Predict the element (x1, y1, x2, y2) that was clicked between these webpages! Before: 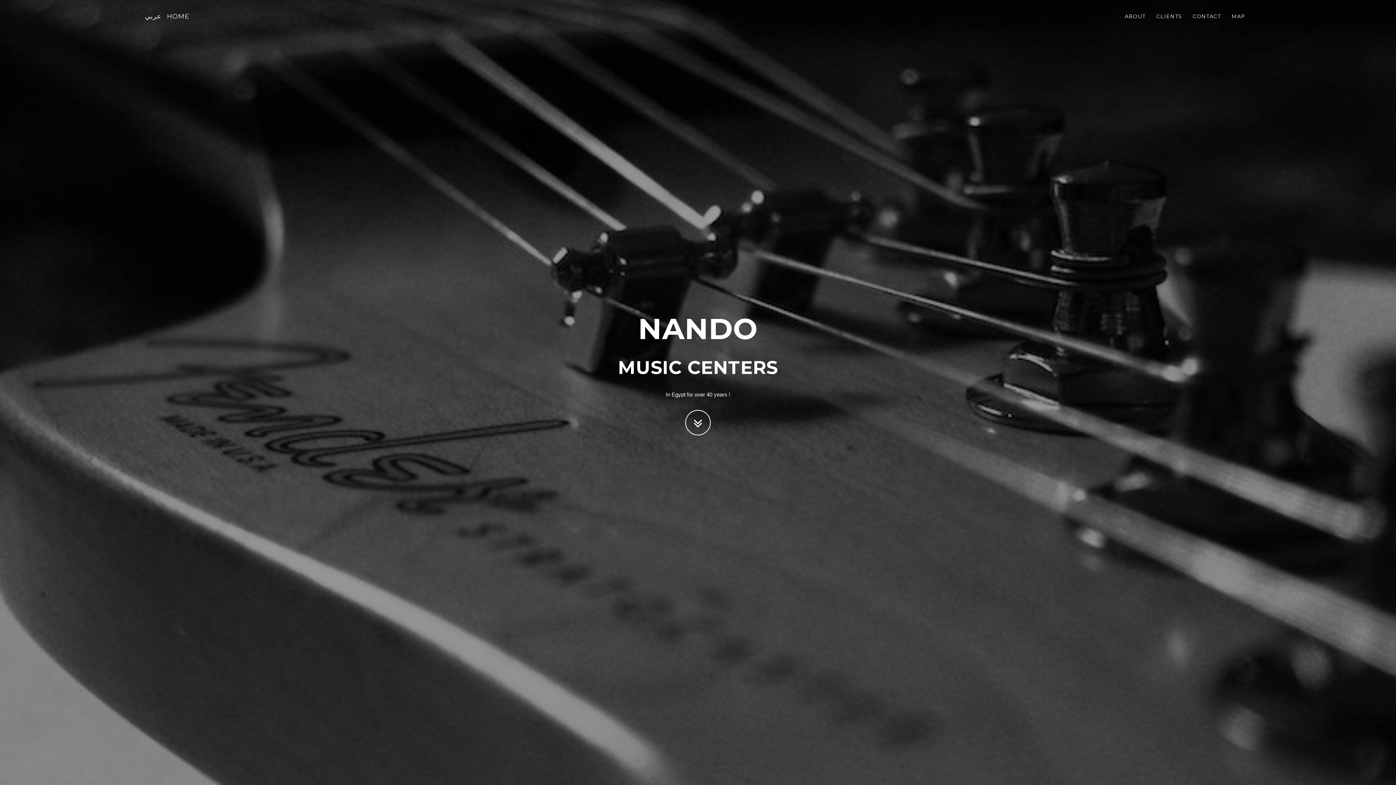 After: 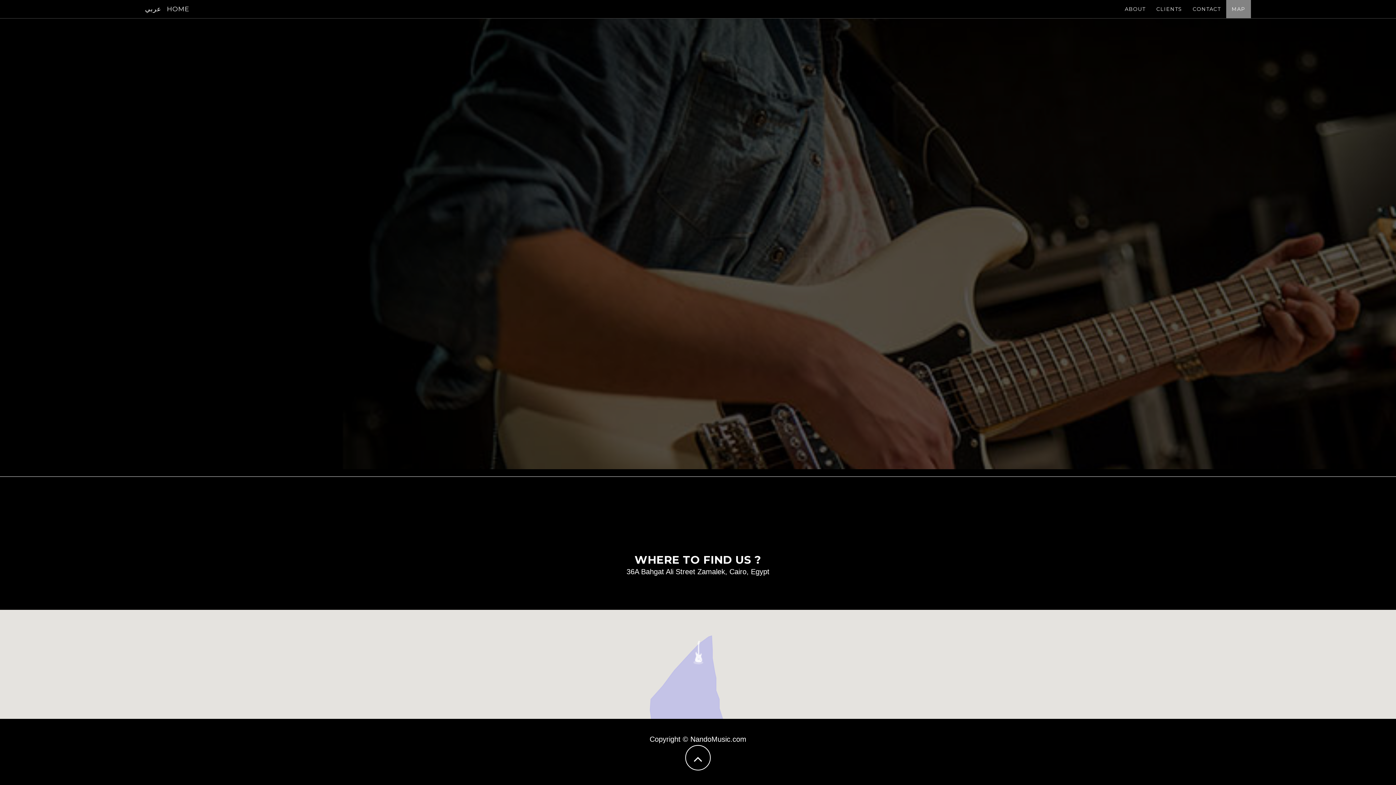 Action: label: MAP bbox: (1226, 7, 1251, 25)